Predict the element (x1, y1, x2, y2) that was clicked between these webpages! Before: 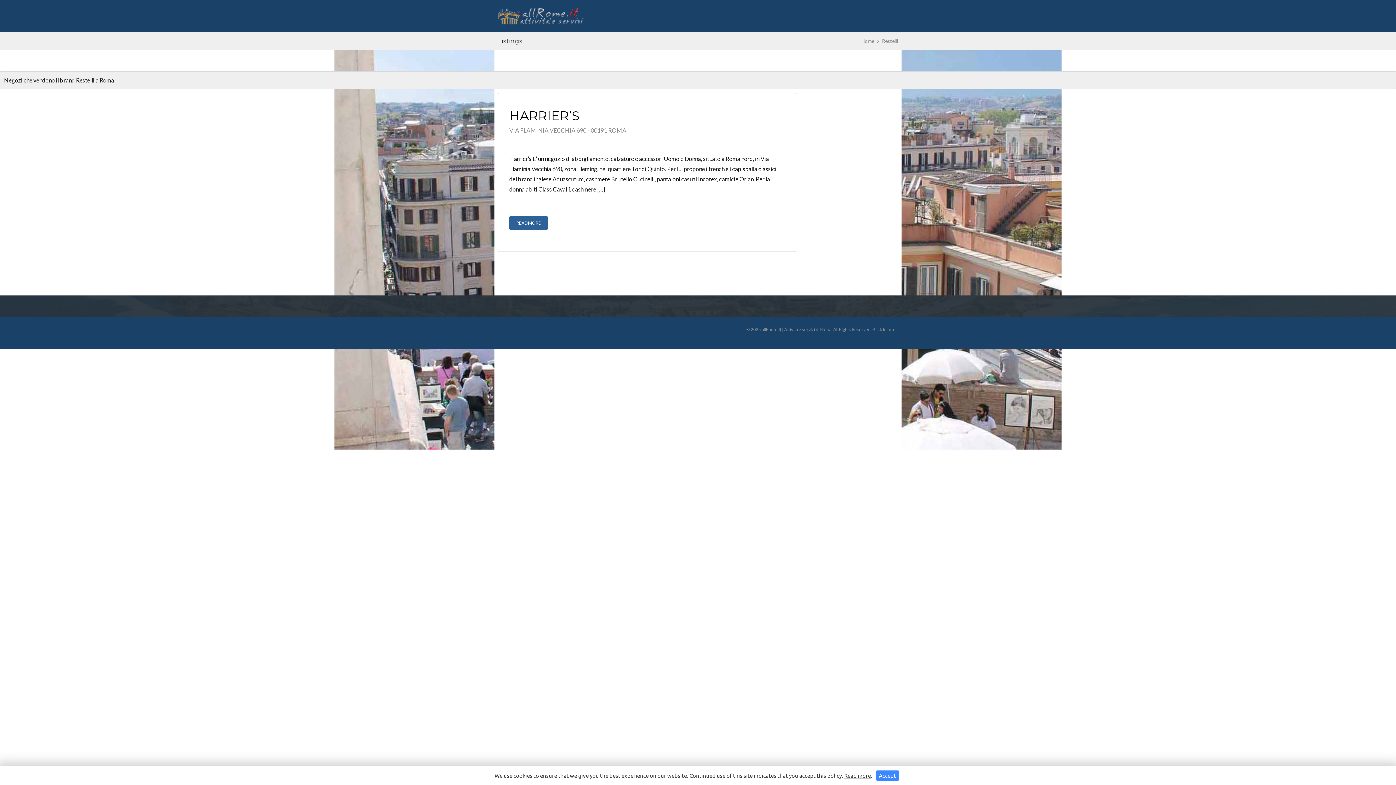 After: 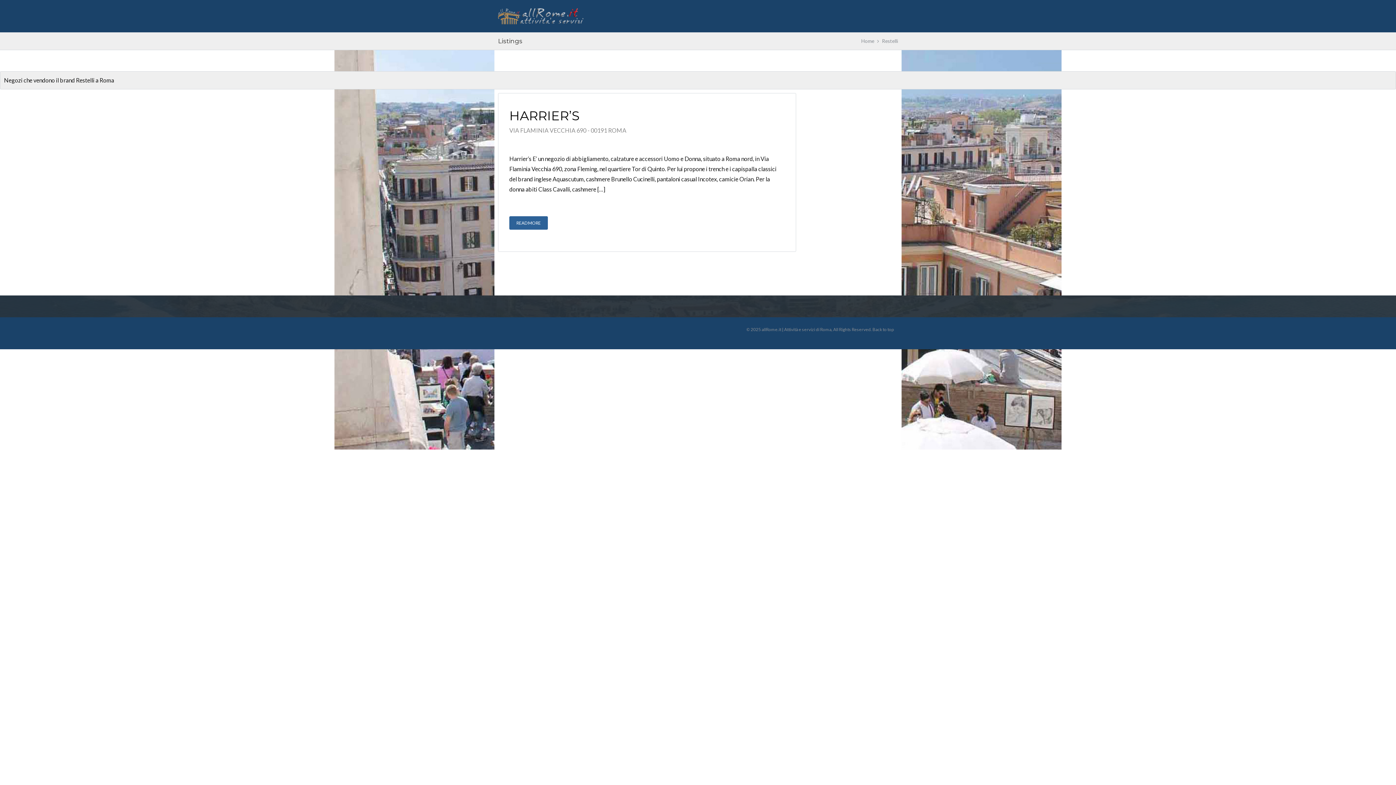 Action: bbox: (875, 770, 899, 781) label: Accept